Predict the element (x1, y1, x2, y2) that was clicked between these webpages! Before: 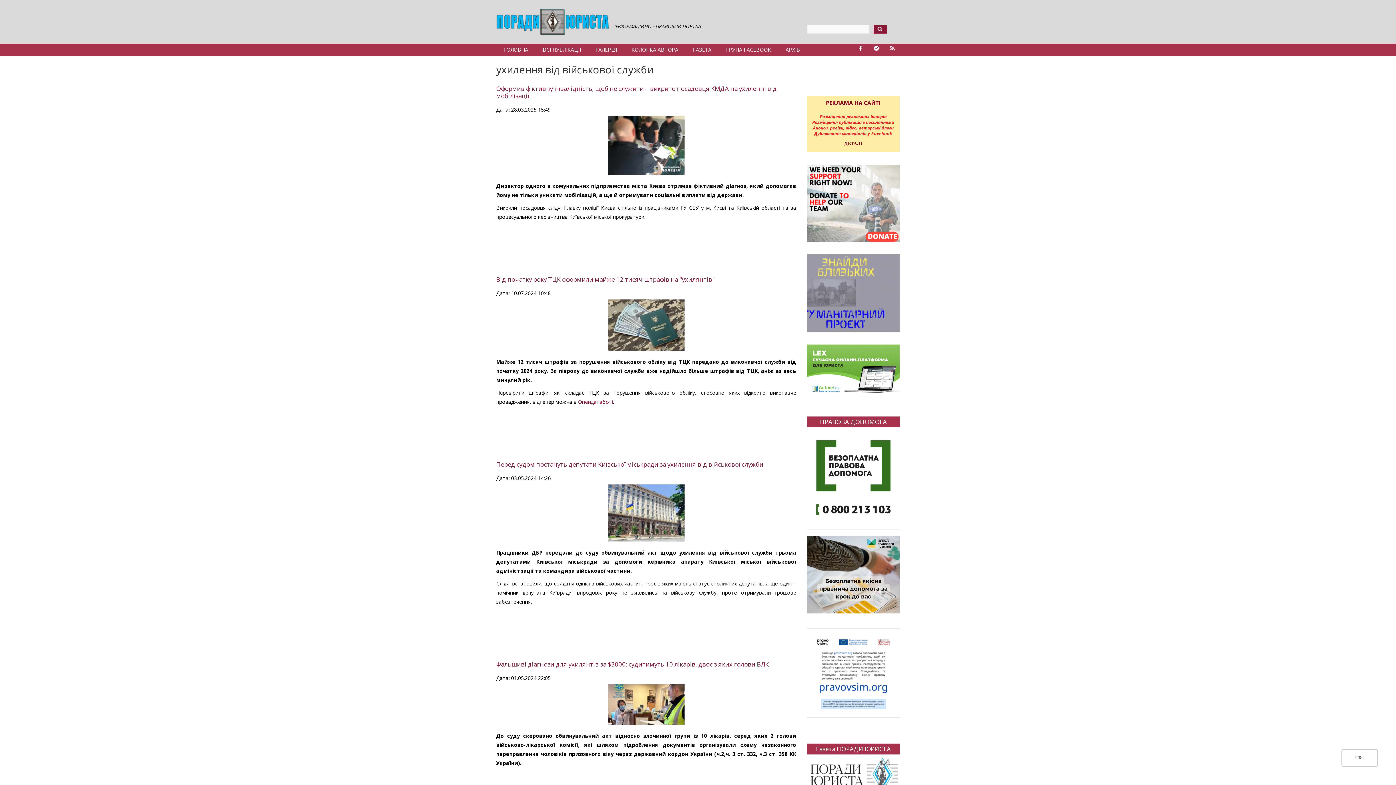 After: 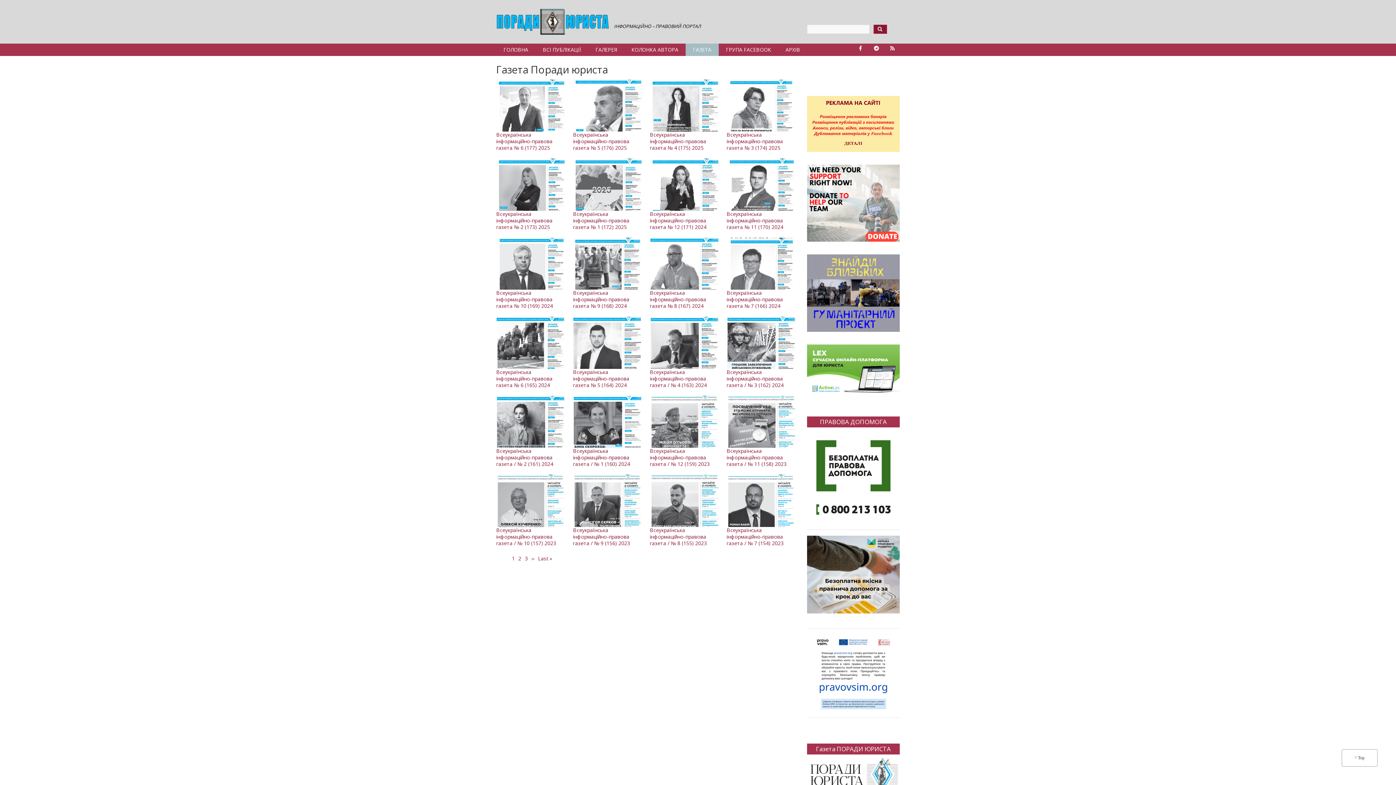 Action: bbox: (685, 43, 718, 56) label: ГАЗЕТА